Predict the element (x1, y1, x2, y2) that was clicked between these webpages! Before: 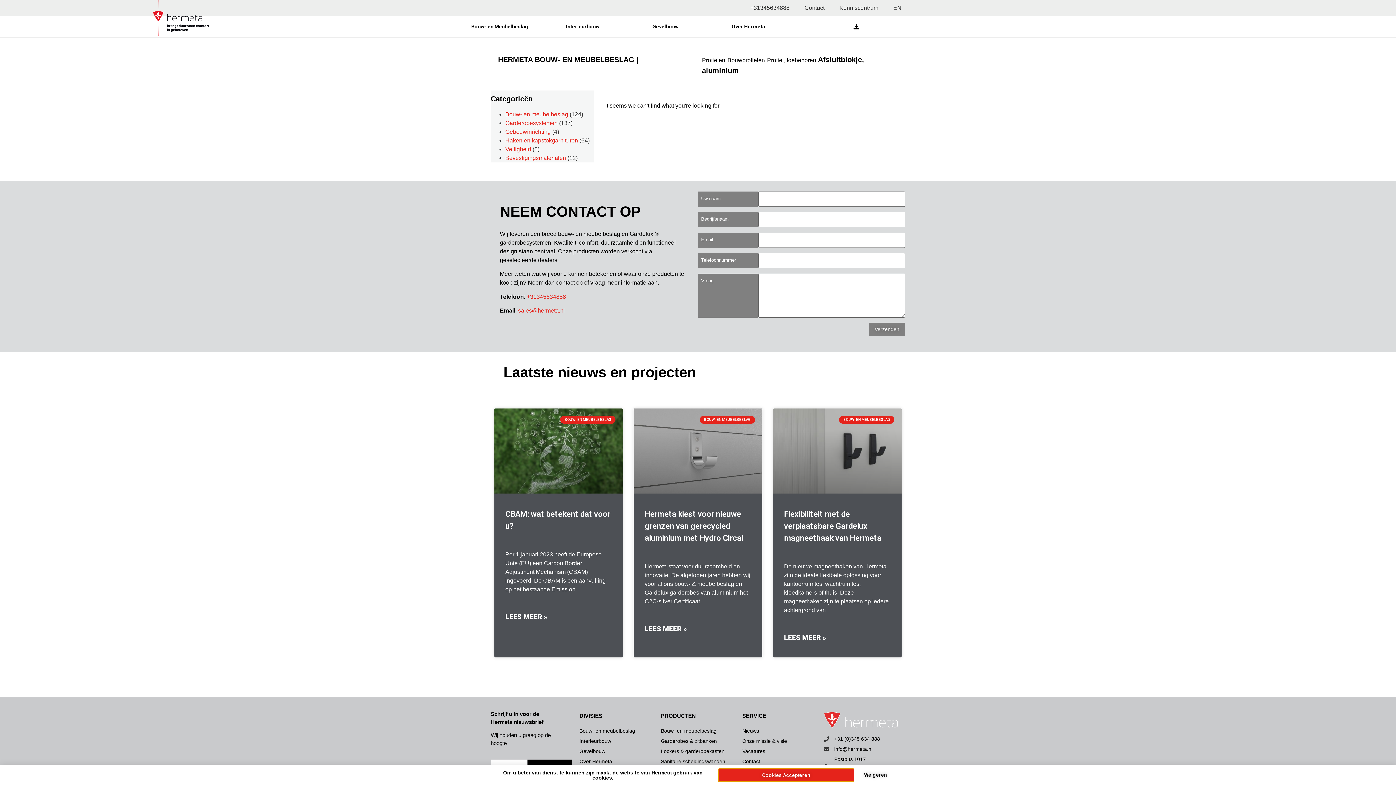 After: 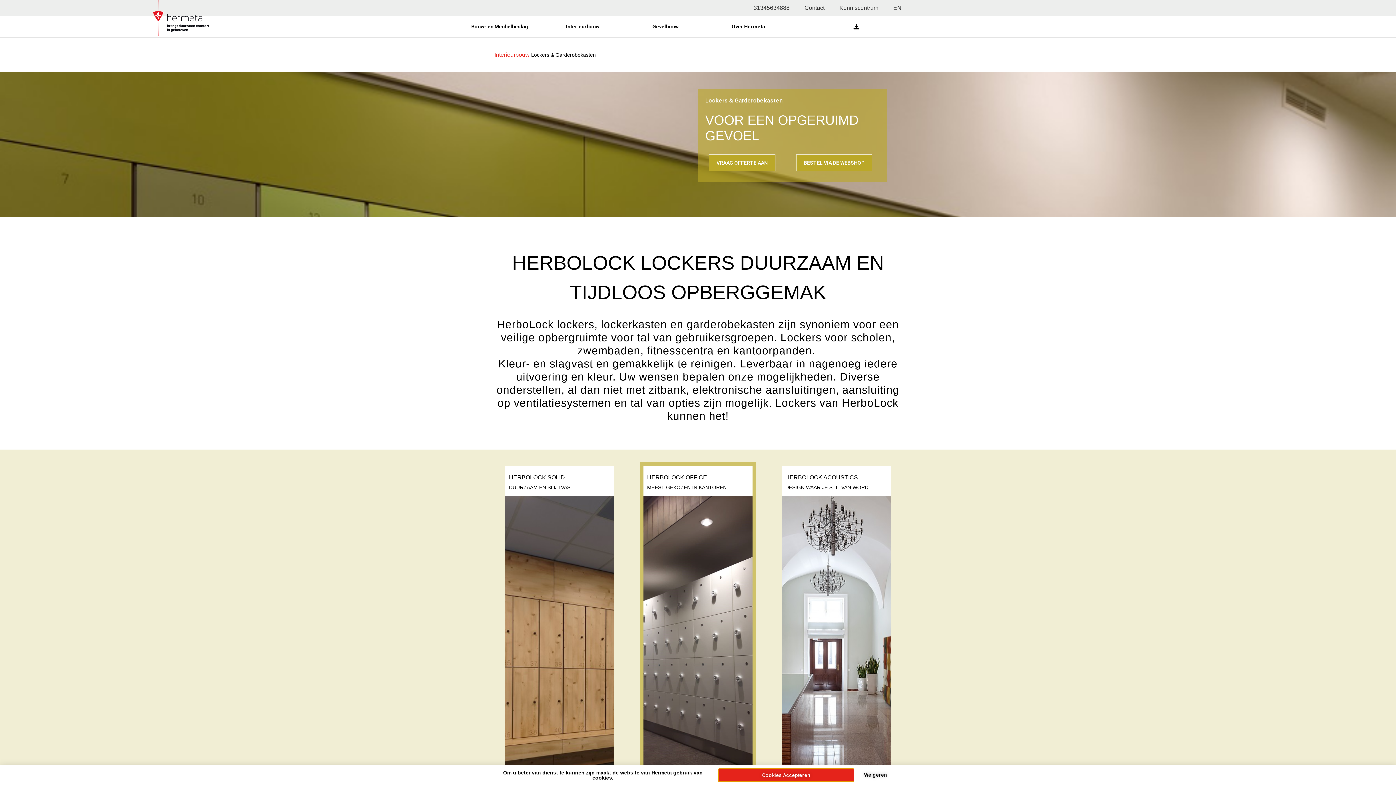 Action: bbox: (661, 747, 735, 755) label: Lockers & garderobekasten